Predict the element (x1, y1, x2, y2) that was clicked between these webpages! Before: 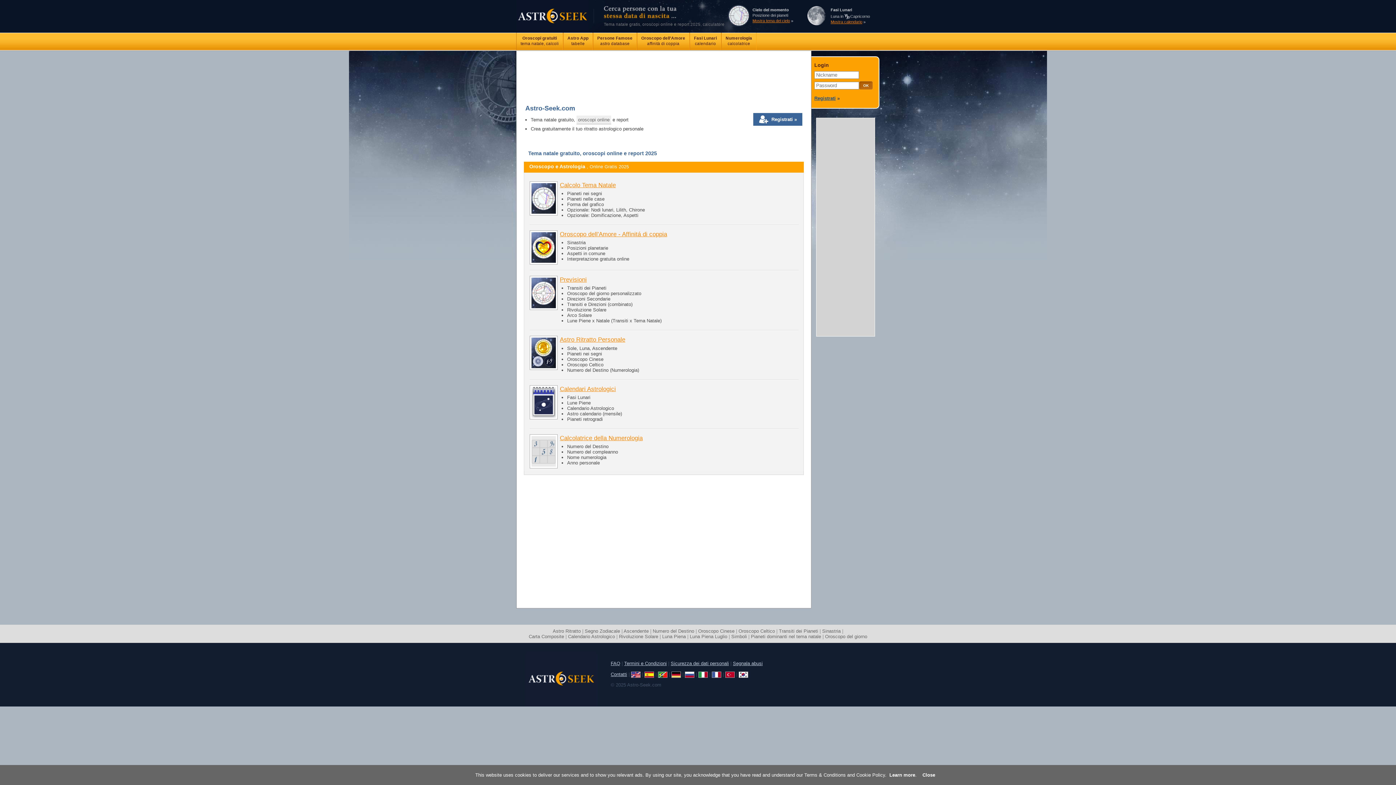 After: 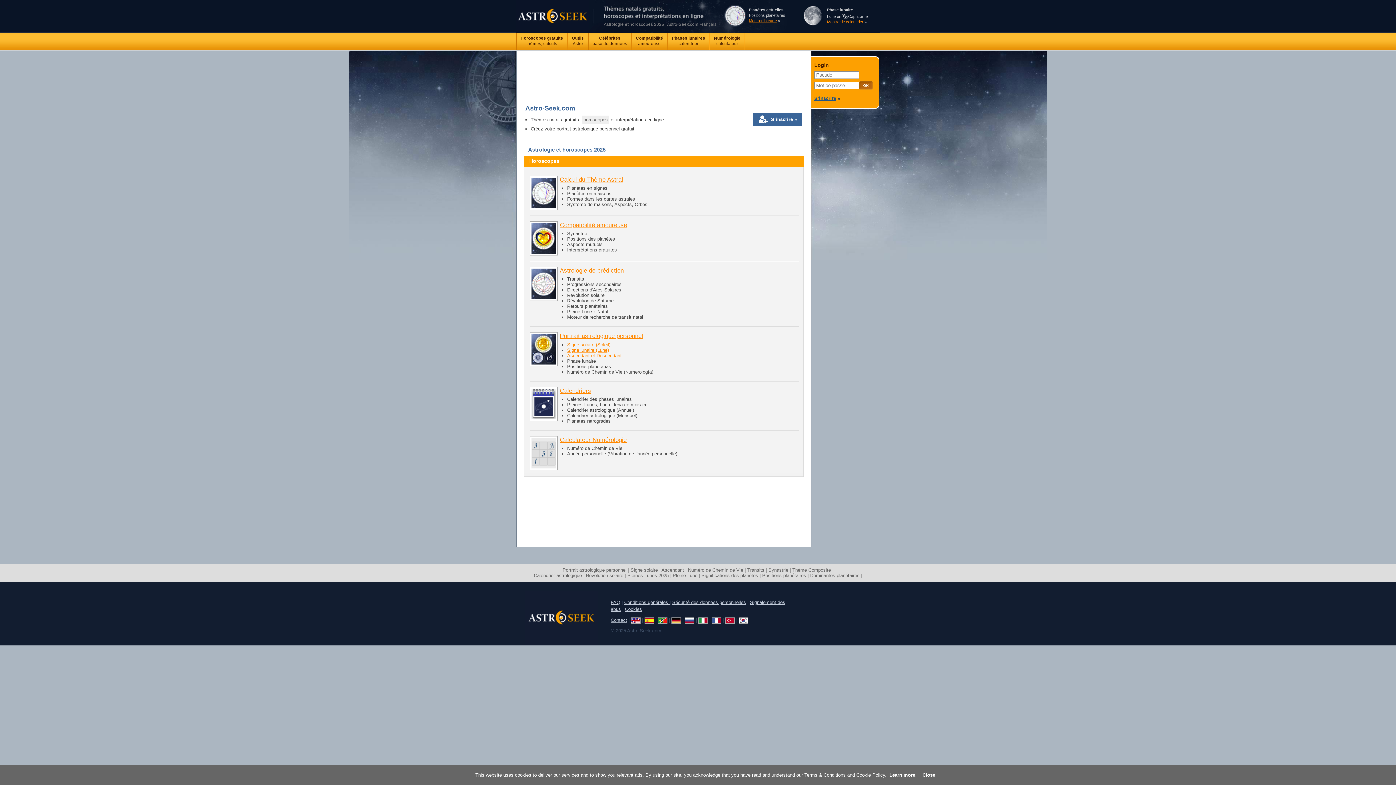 Action: bbox: (712, 672, 721, 677)